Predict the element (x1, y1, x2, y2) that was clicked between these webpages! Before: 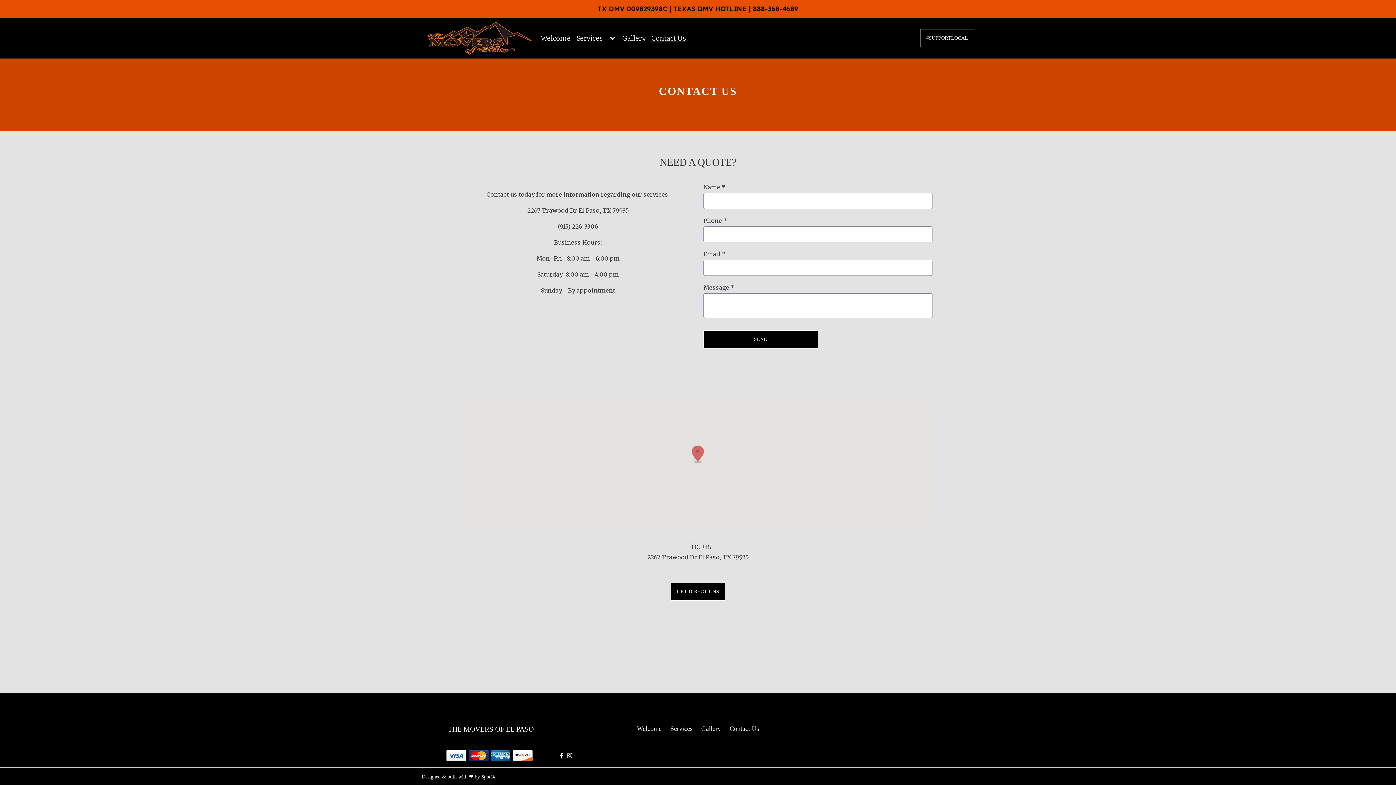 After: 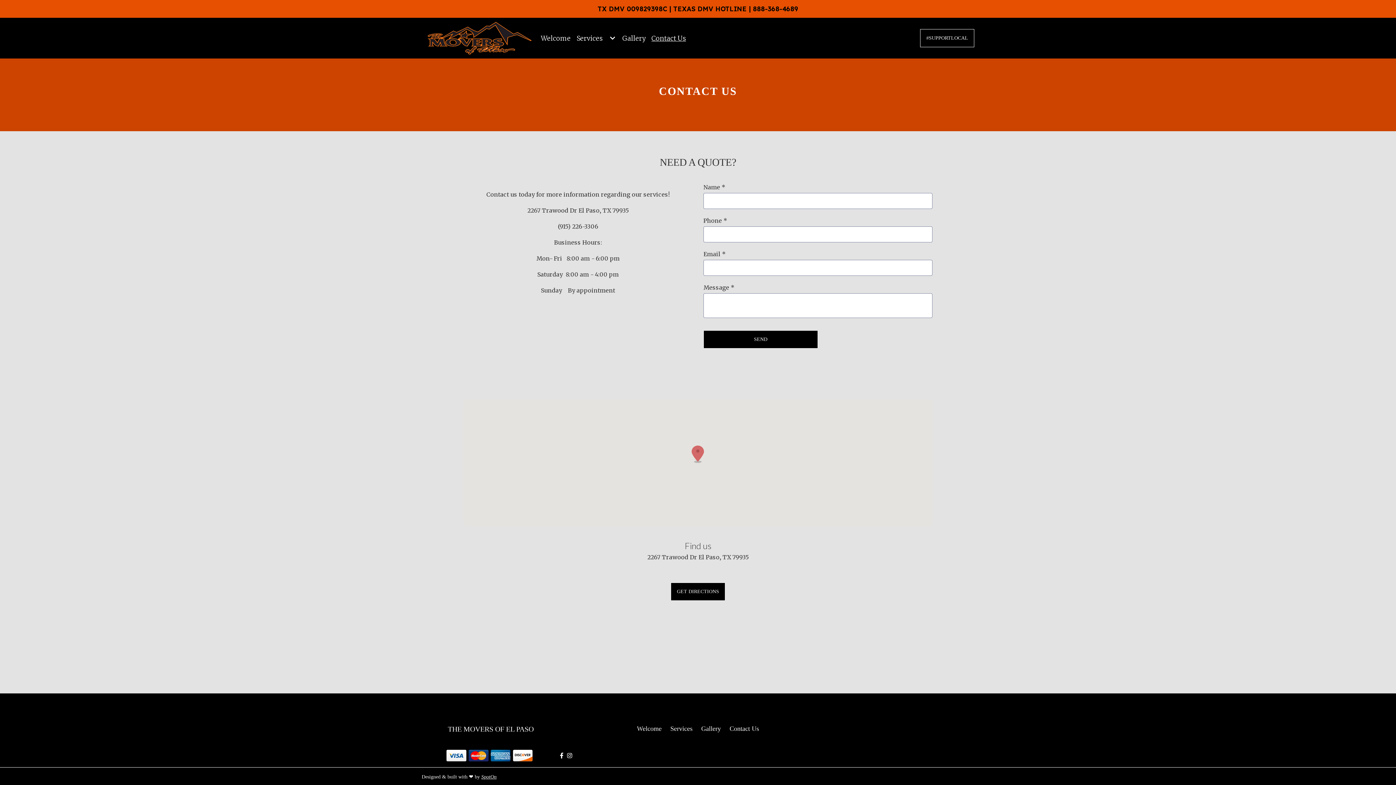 Action: bbox: (560, 752, 563, 760)